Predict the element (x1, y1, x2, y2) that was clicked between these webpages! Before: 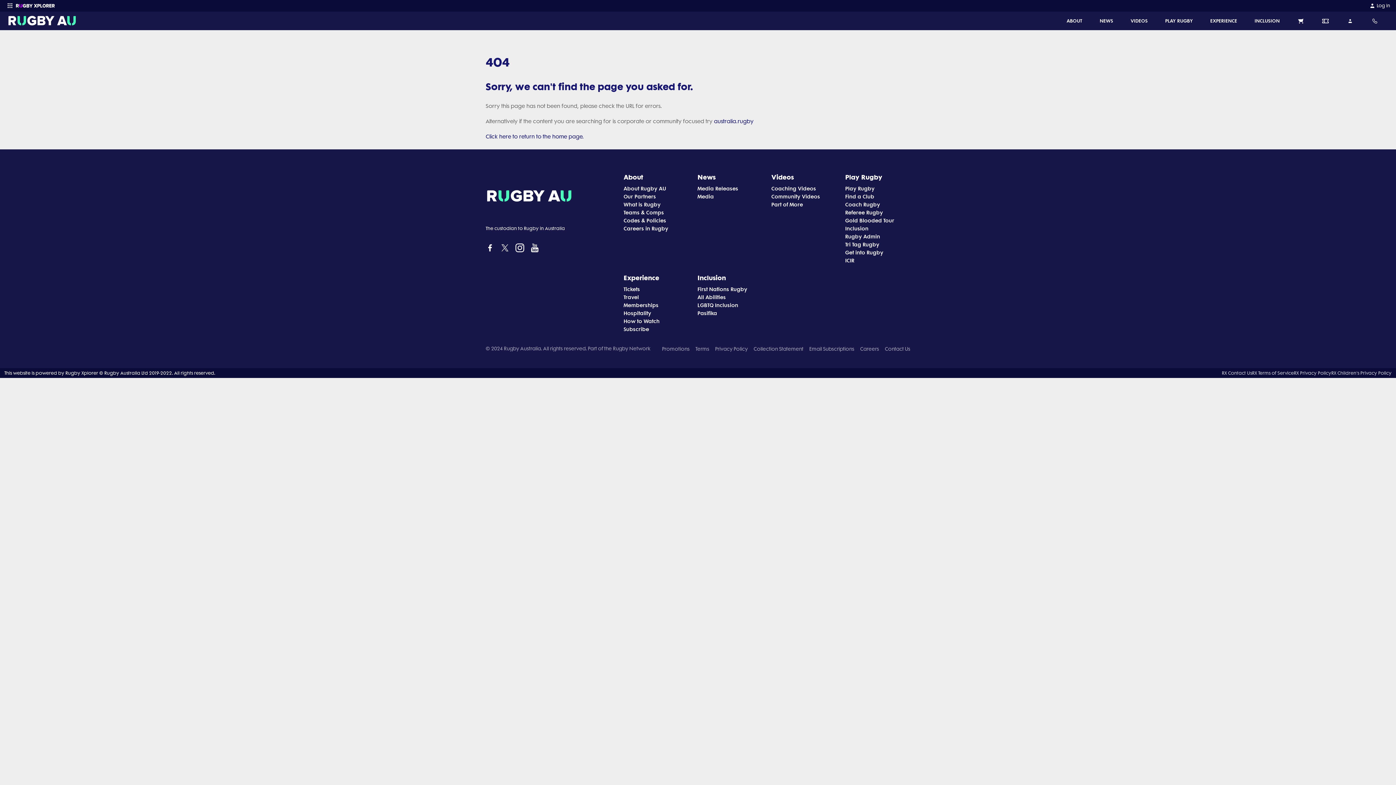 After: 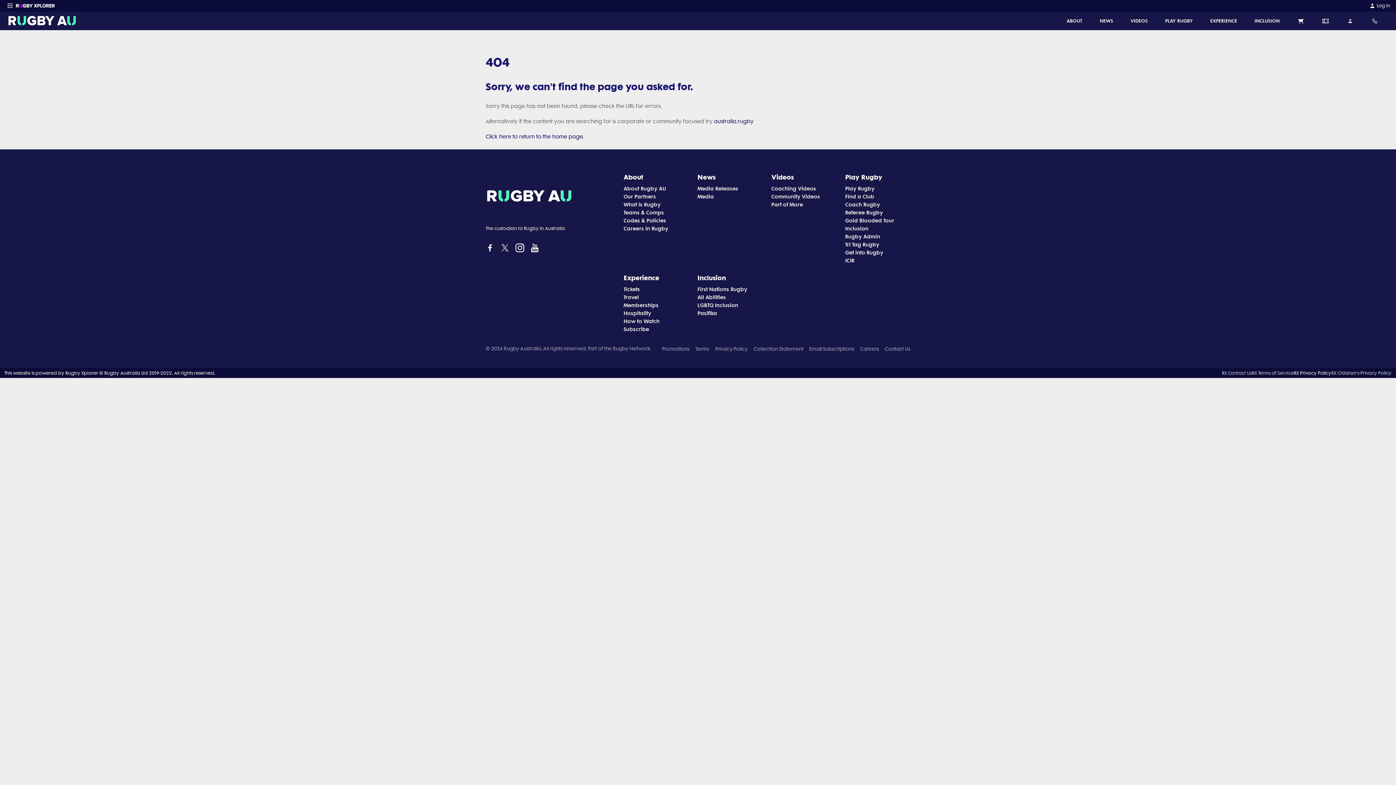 Action: bbox: (1294, 369, 1331, 376) label: RX Privacy Policy